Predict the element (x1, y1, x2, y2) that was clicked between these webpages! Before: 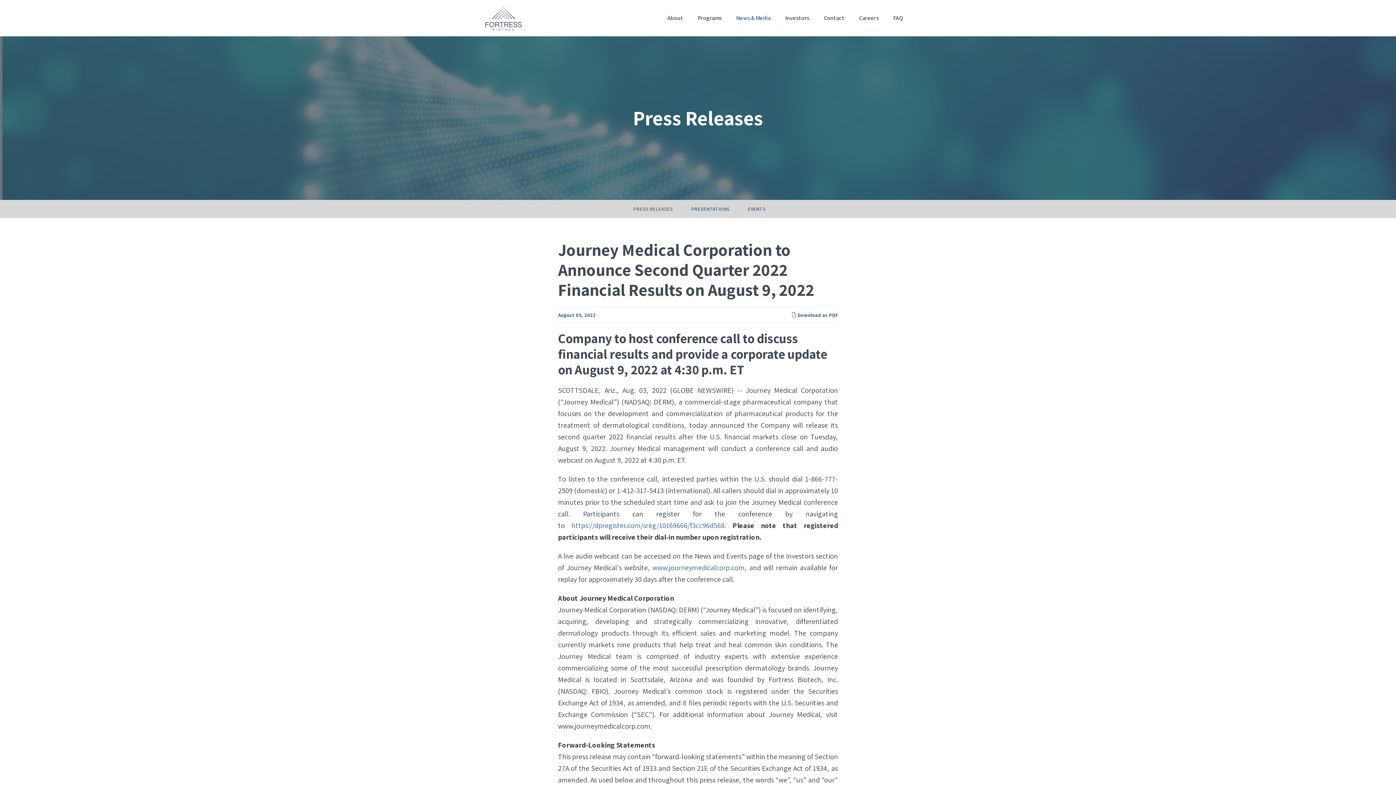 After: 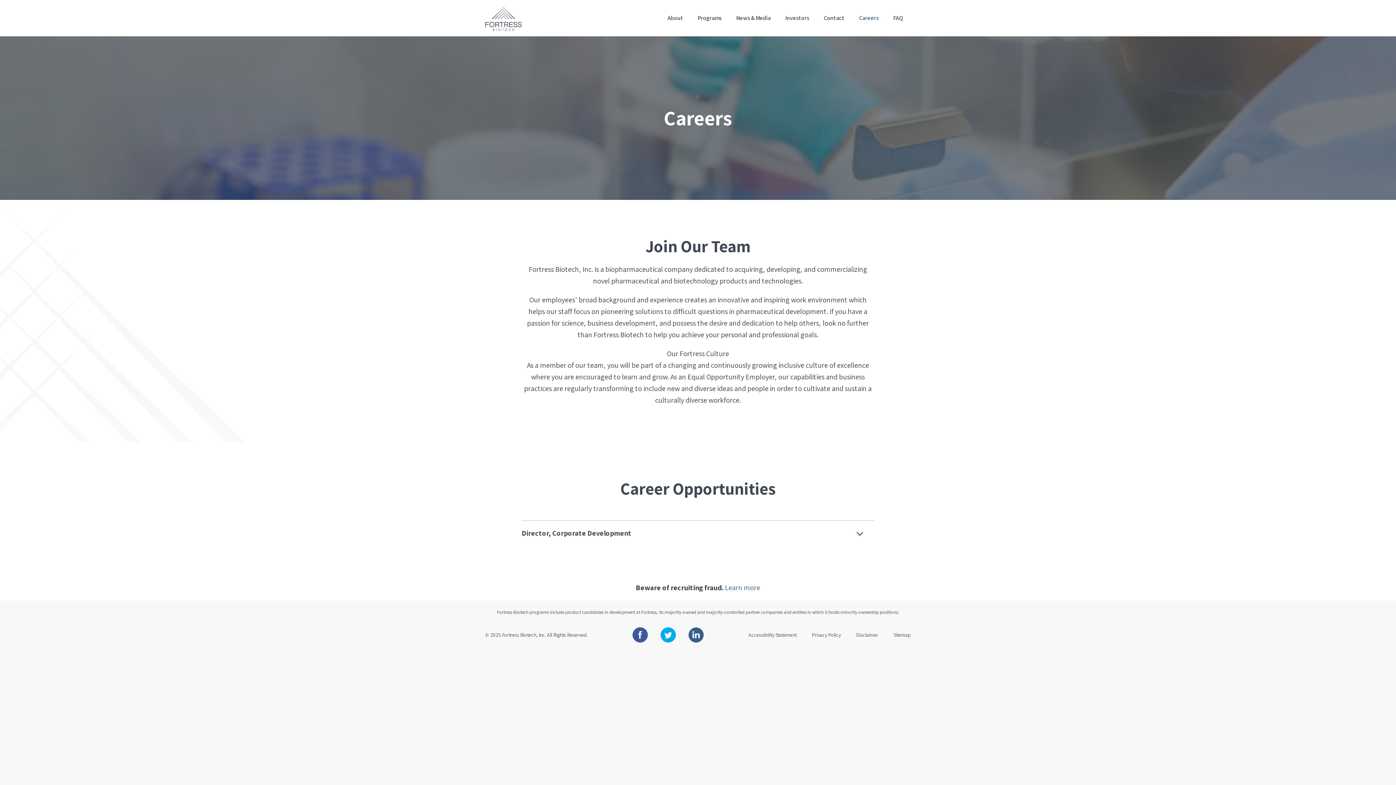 Action: label: Careers bbox: (852, 13, 886, 36)